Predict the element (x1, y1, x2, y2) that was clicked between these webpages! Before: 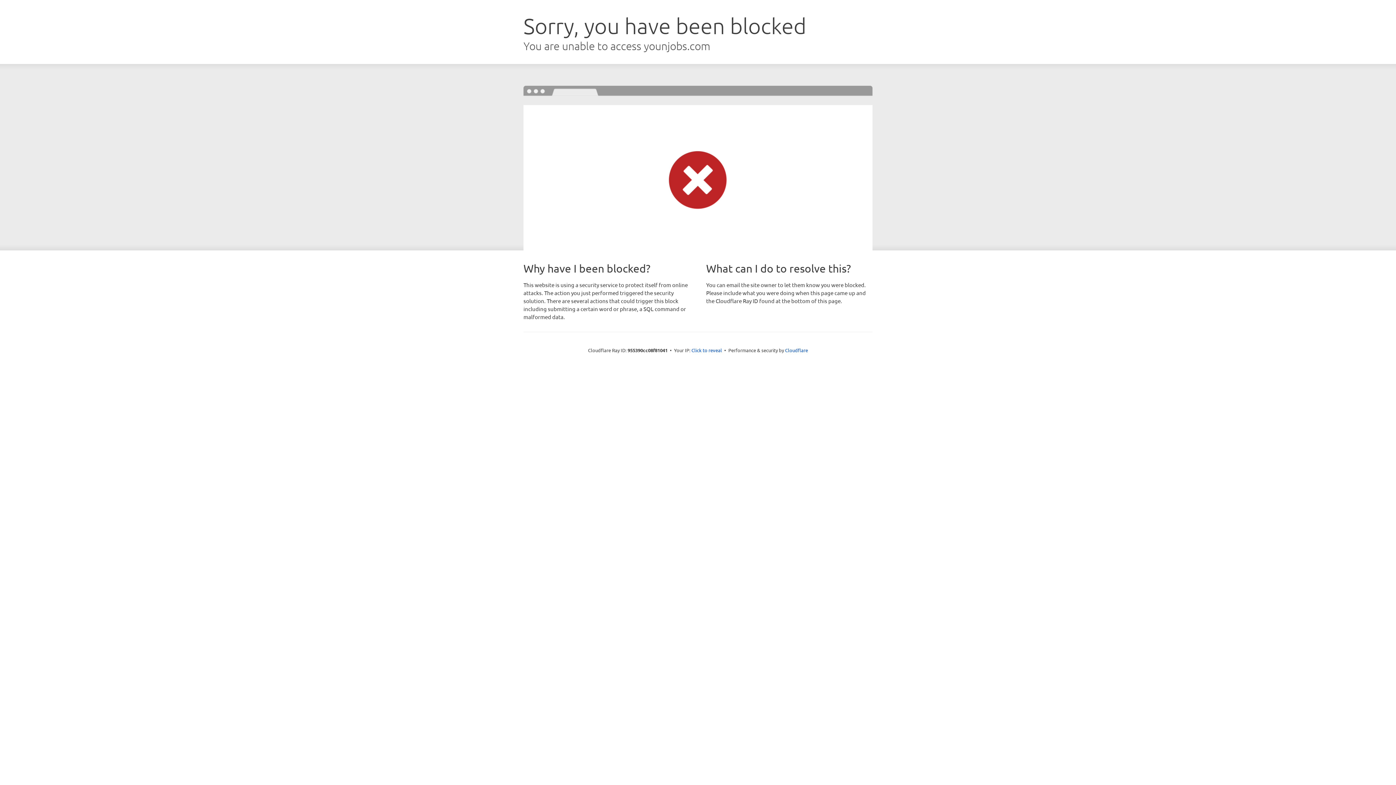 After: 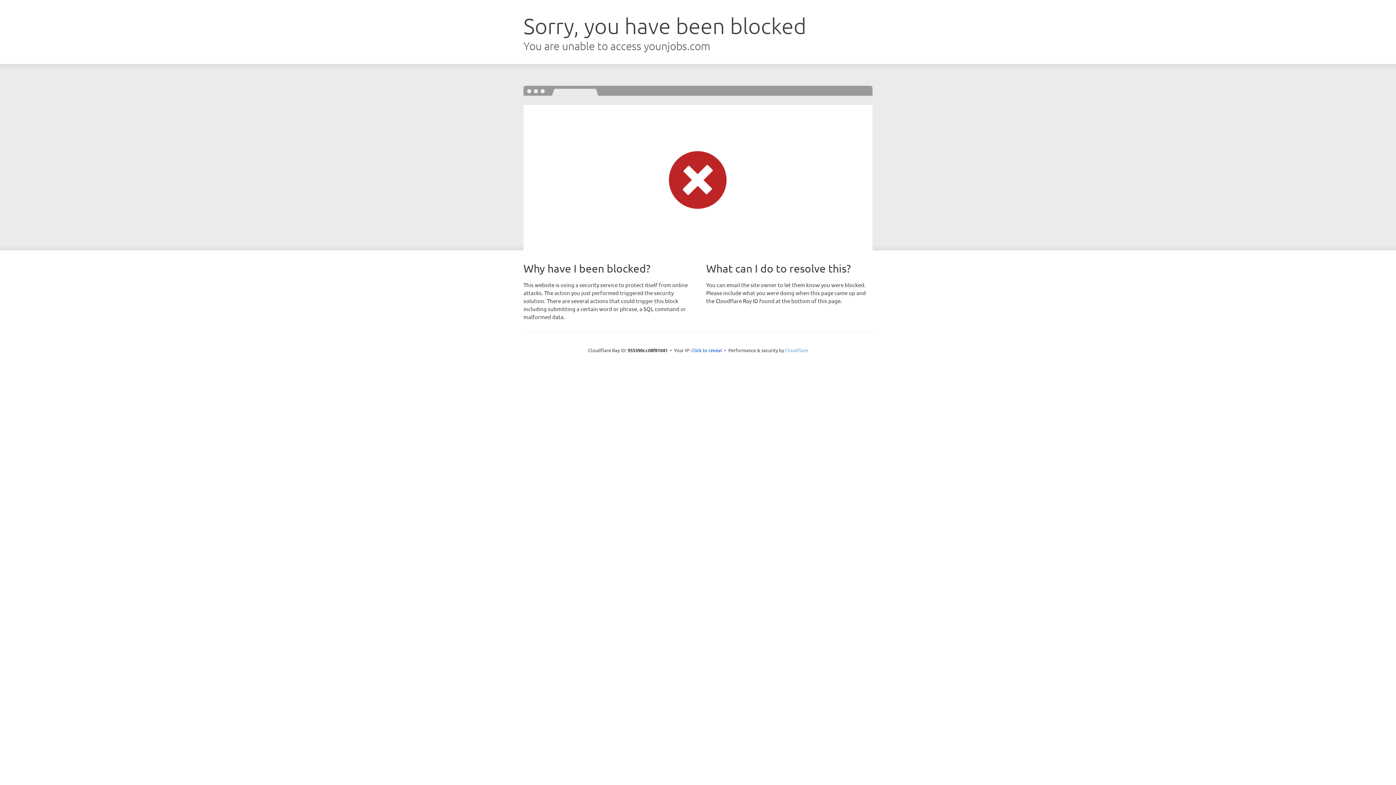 Action: bbox: (785, 347, 808, 353) label: Cloudflare